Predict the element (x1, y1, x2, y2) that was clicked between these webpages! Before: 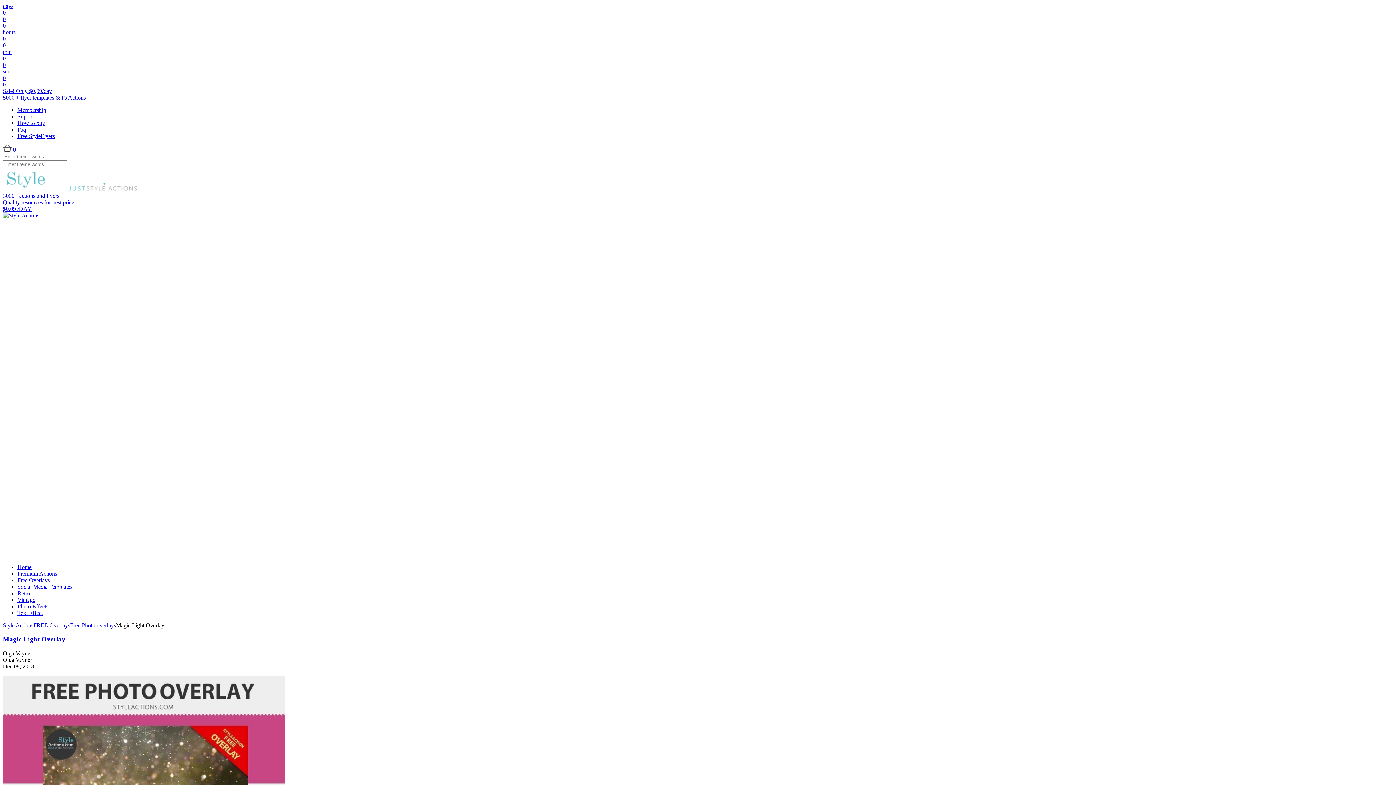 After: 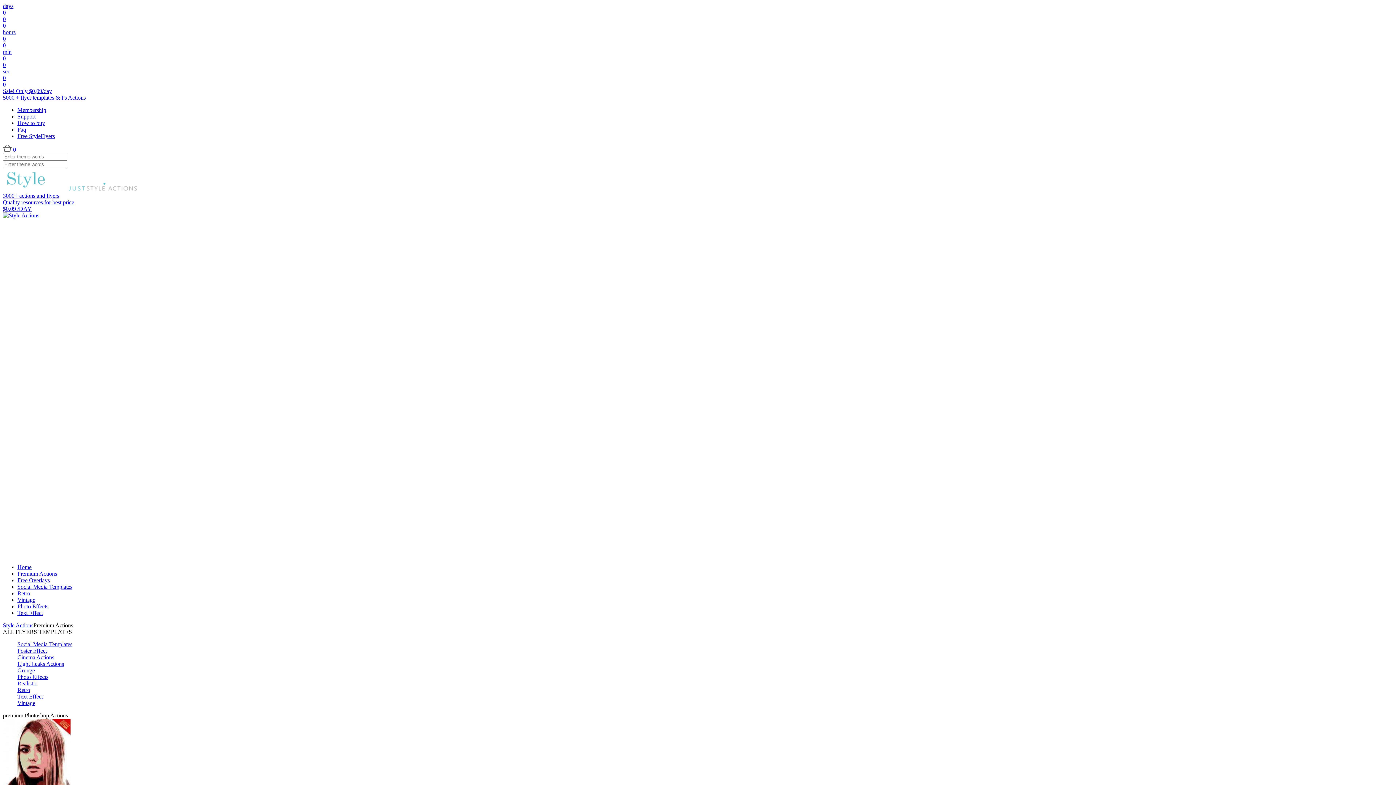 Action: bbox: (17, 570, 57, 576) label: Premium Actions